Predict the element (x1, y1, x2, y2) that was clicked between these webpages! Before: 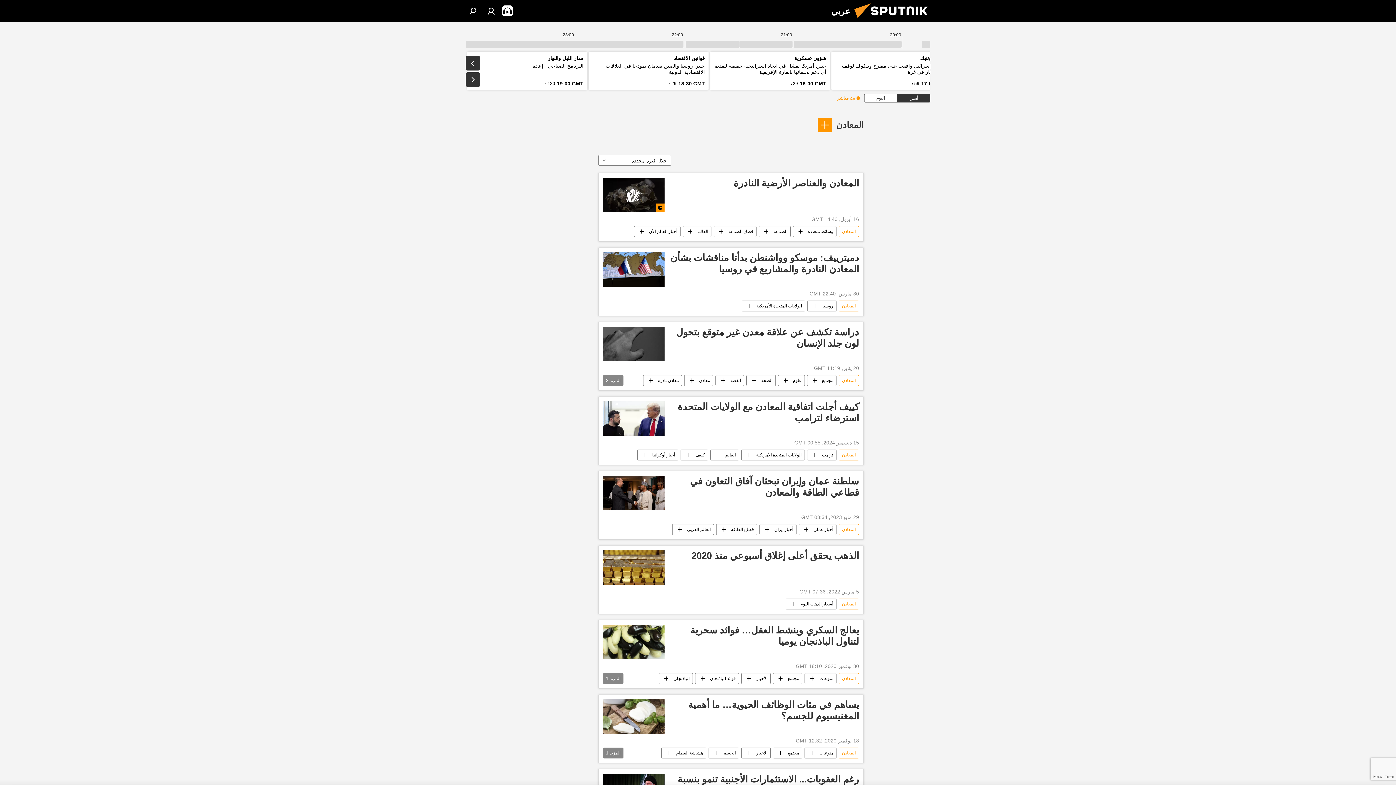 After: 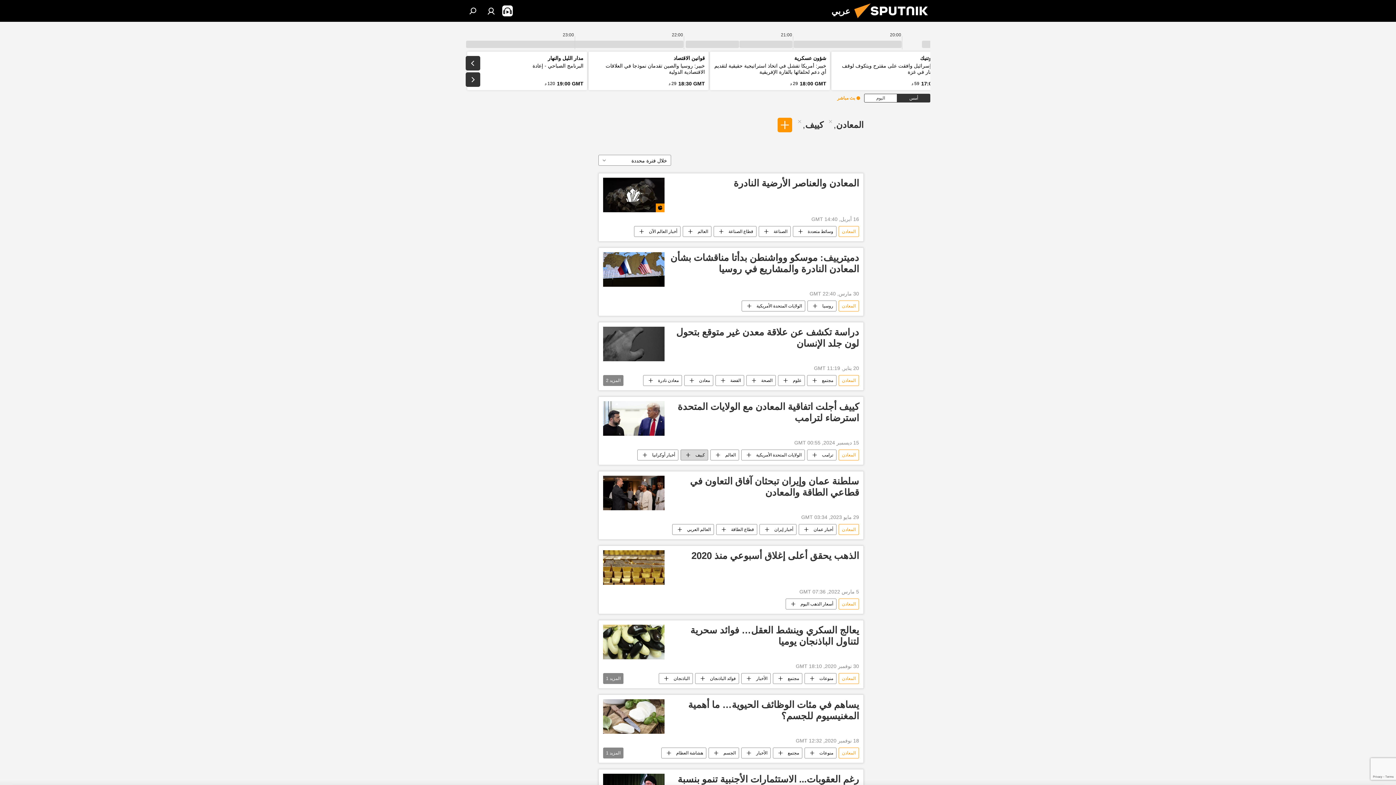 Action: bbox: (681, 449, 708, 460) label: كييف